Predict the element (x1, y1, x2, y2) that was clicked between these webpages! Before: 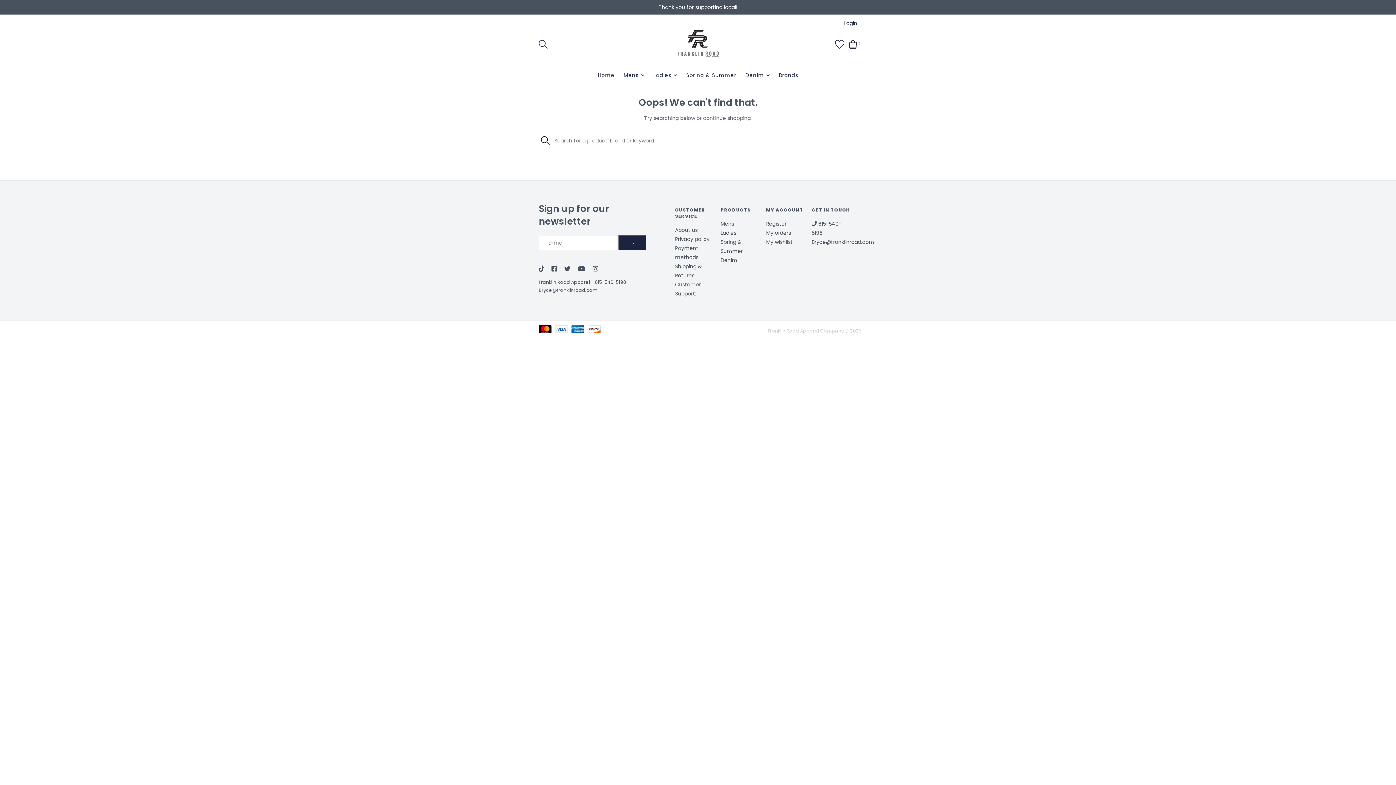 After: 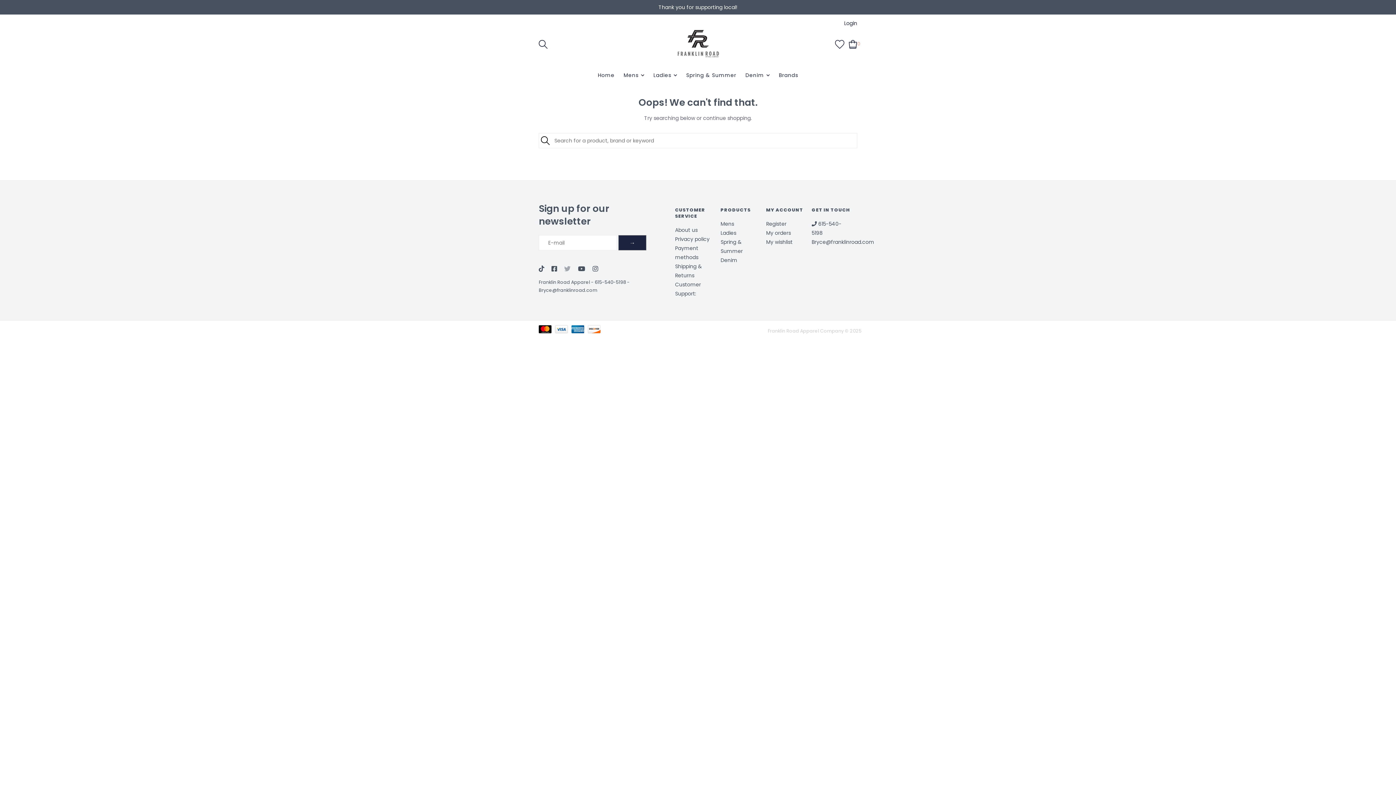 Action: bbox: (564, 263, 570, 274)